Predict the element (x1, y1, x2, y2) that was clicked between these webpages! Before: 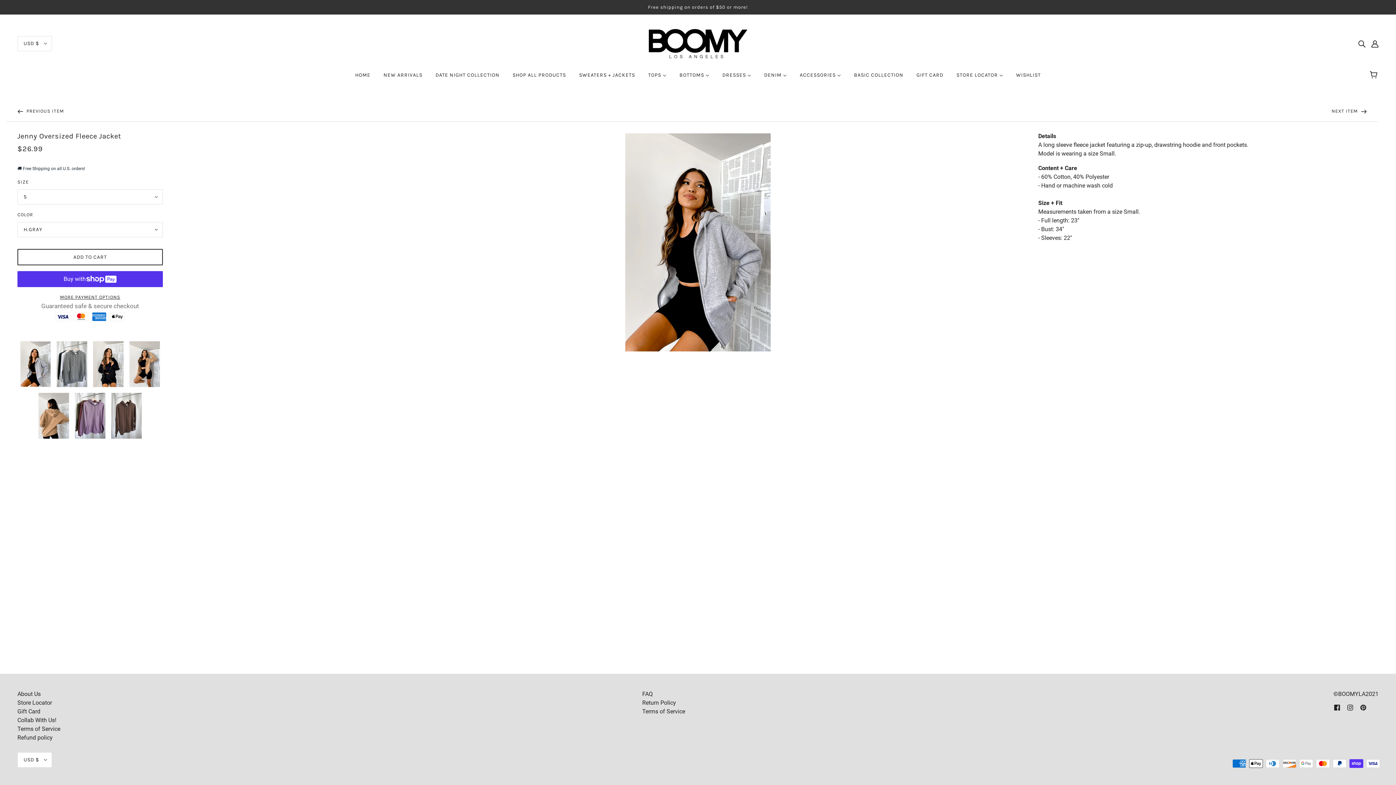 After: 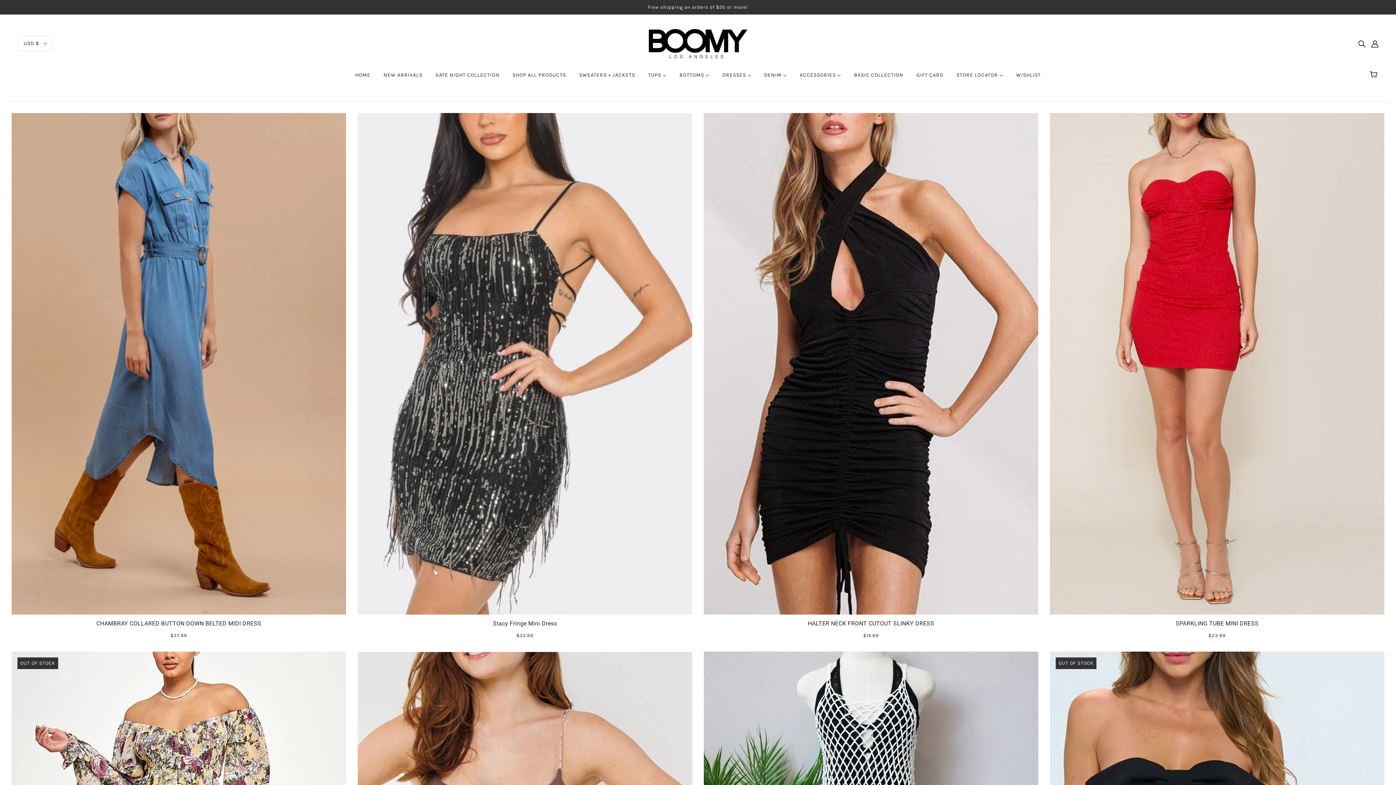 Action: label: DRESSES  bbox: (716, 66, 757, 89)